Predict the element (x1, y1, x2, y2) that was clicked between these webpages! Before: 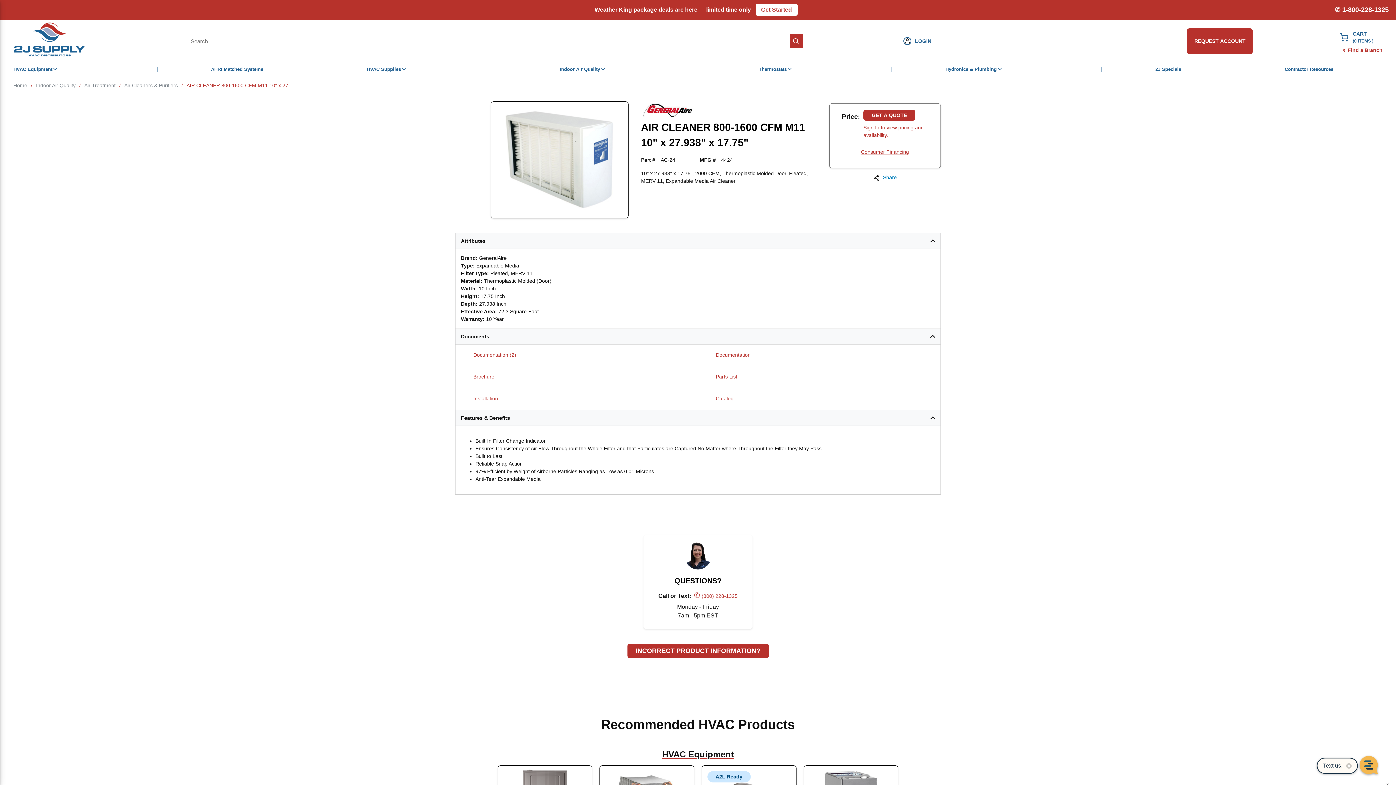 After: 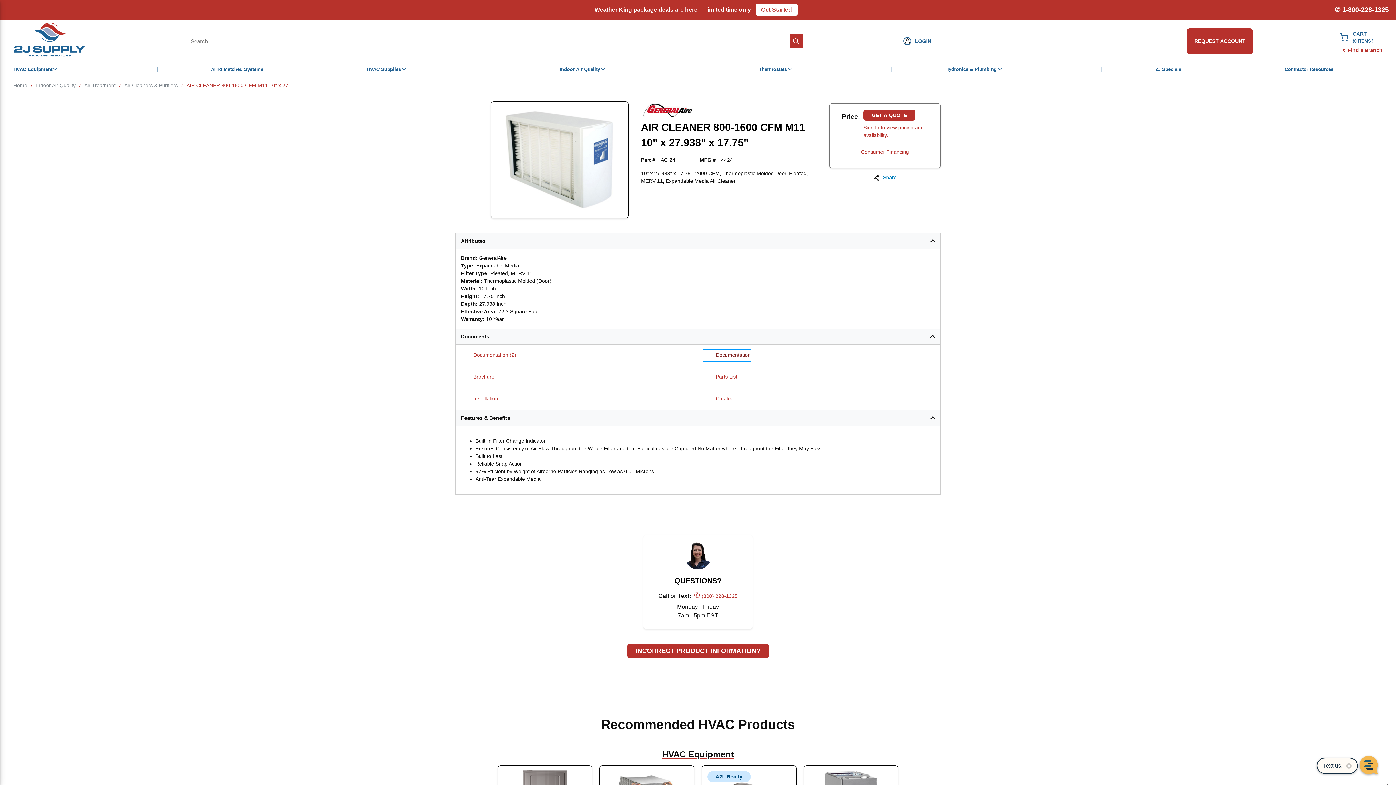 Action: label: Documentation bbox: (703, 350, 750, 361)